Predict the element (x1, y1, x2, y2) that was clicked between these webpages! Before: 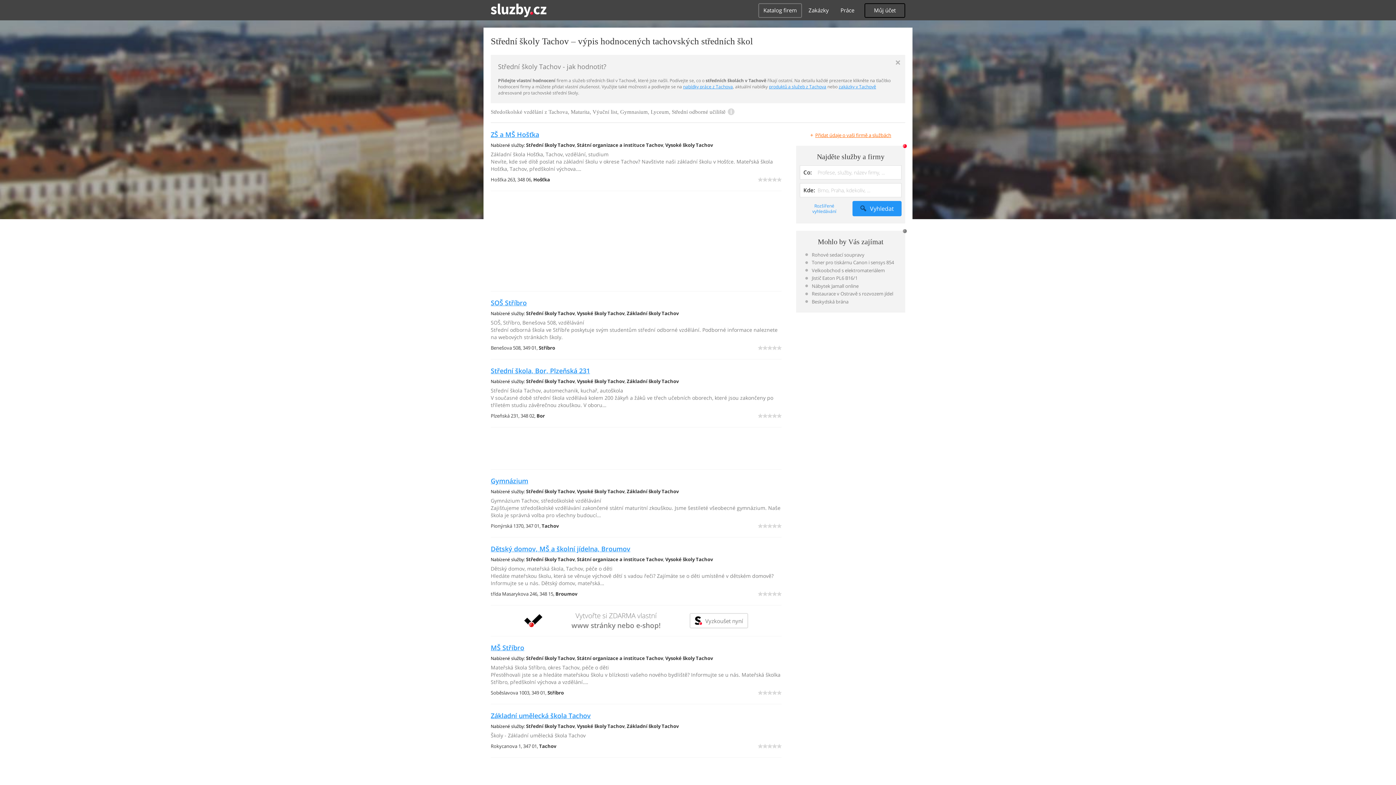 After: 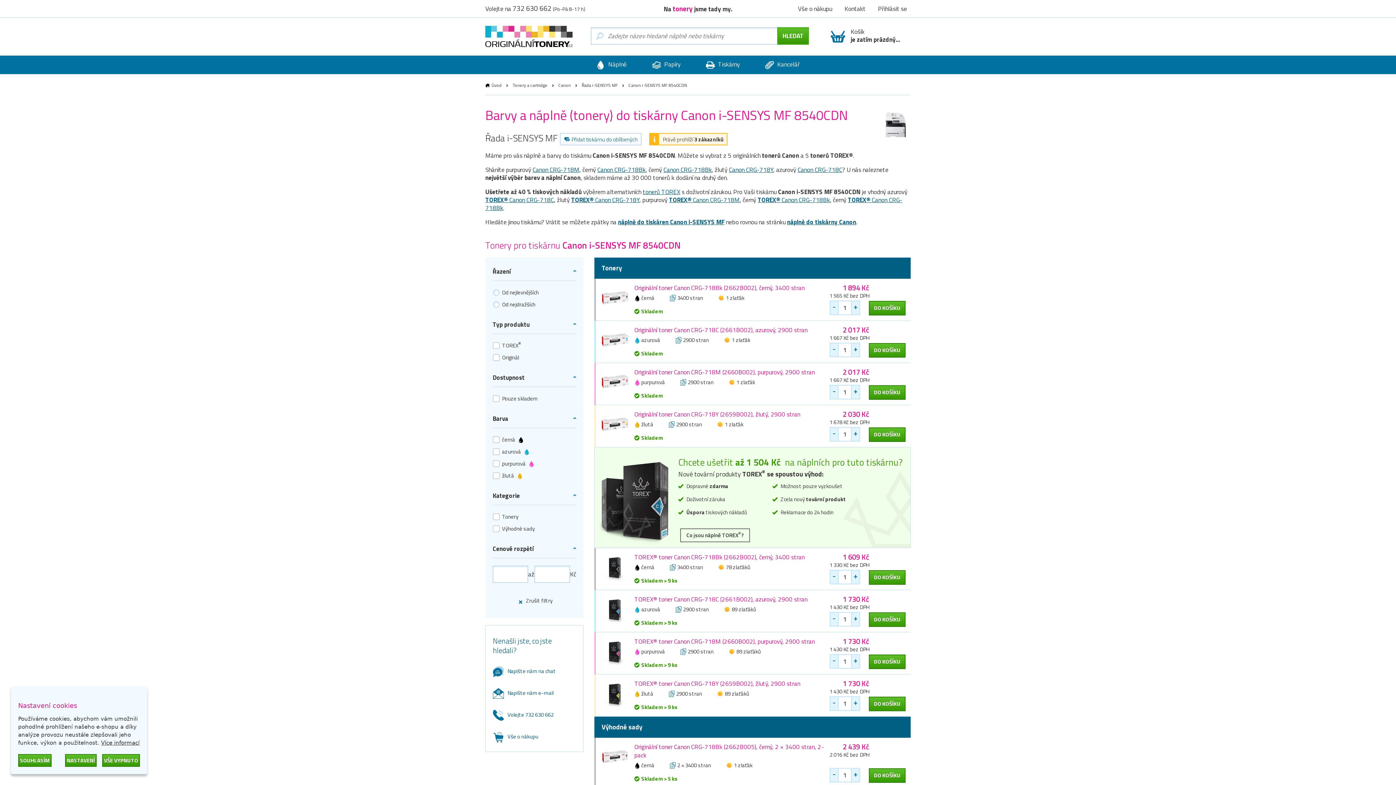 Action: bbox: (805, 258, 896, 266) label: Toner pro tiskárnu Canon i sensys 854